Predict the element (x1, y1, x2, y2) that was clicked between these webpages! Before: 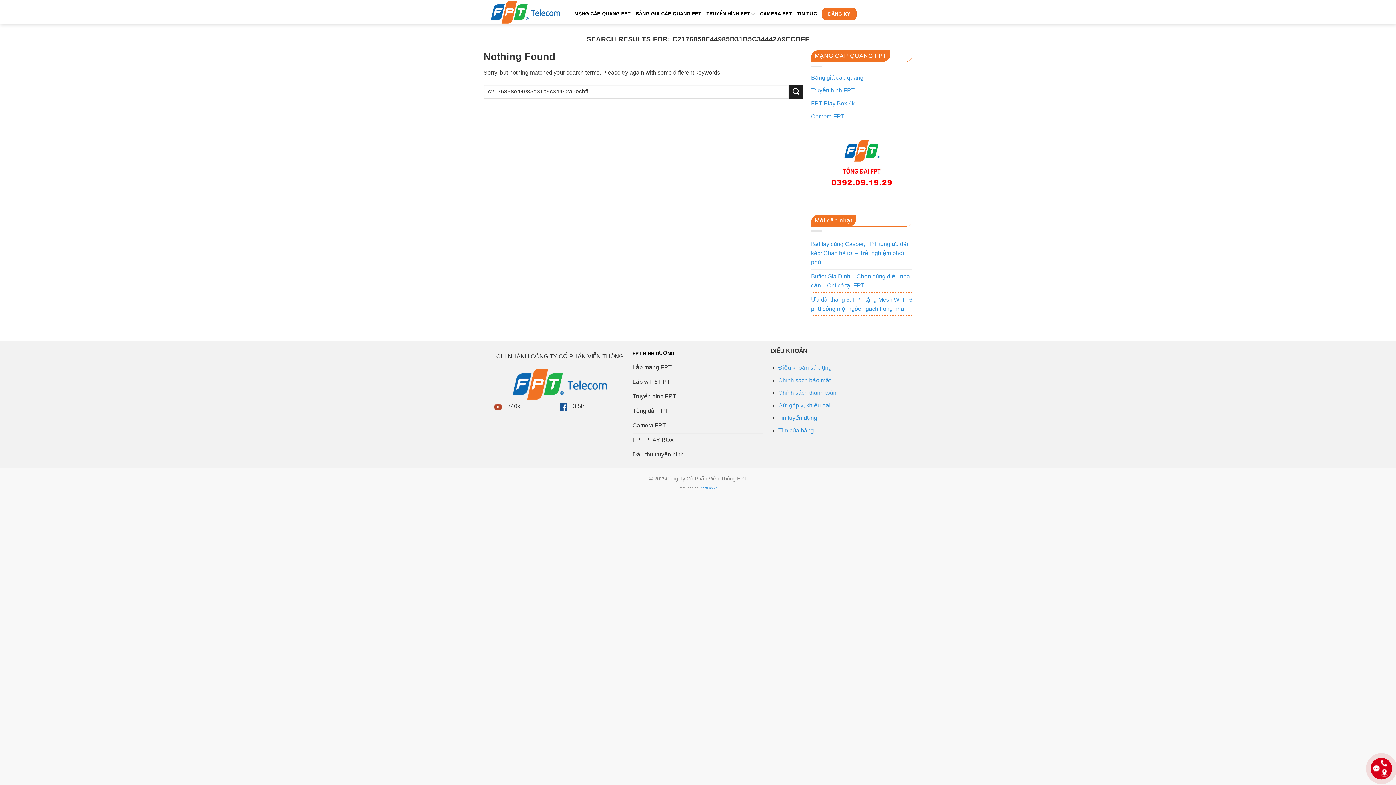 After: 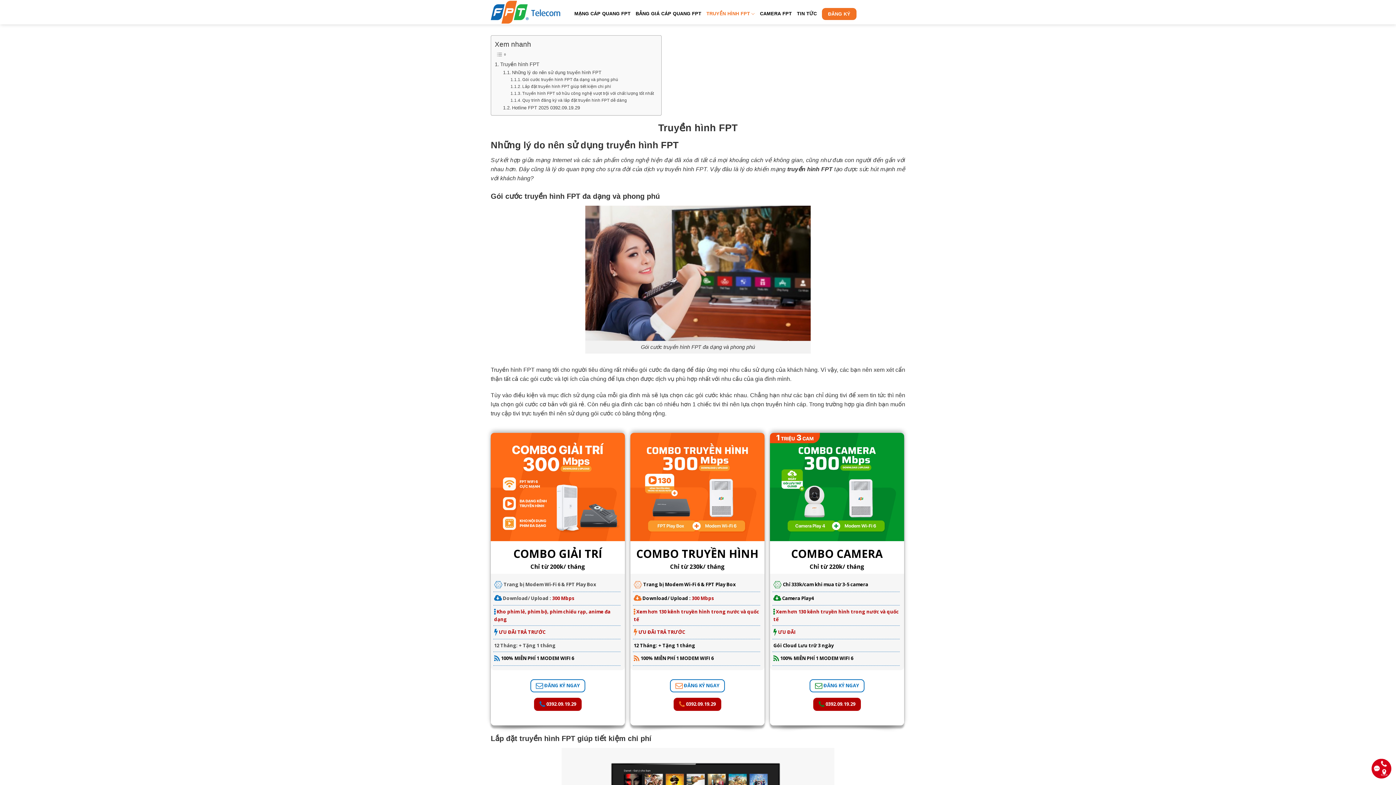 Action: label: Truyền hình FPT bbox: (811, 87, 854, 93)